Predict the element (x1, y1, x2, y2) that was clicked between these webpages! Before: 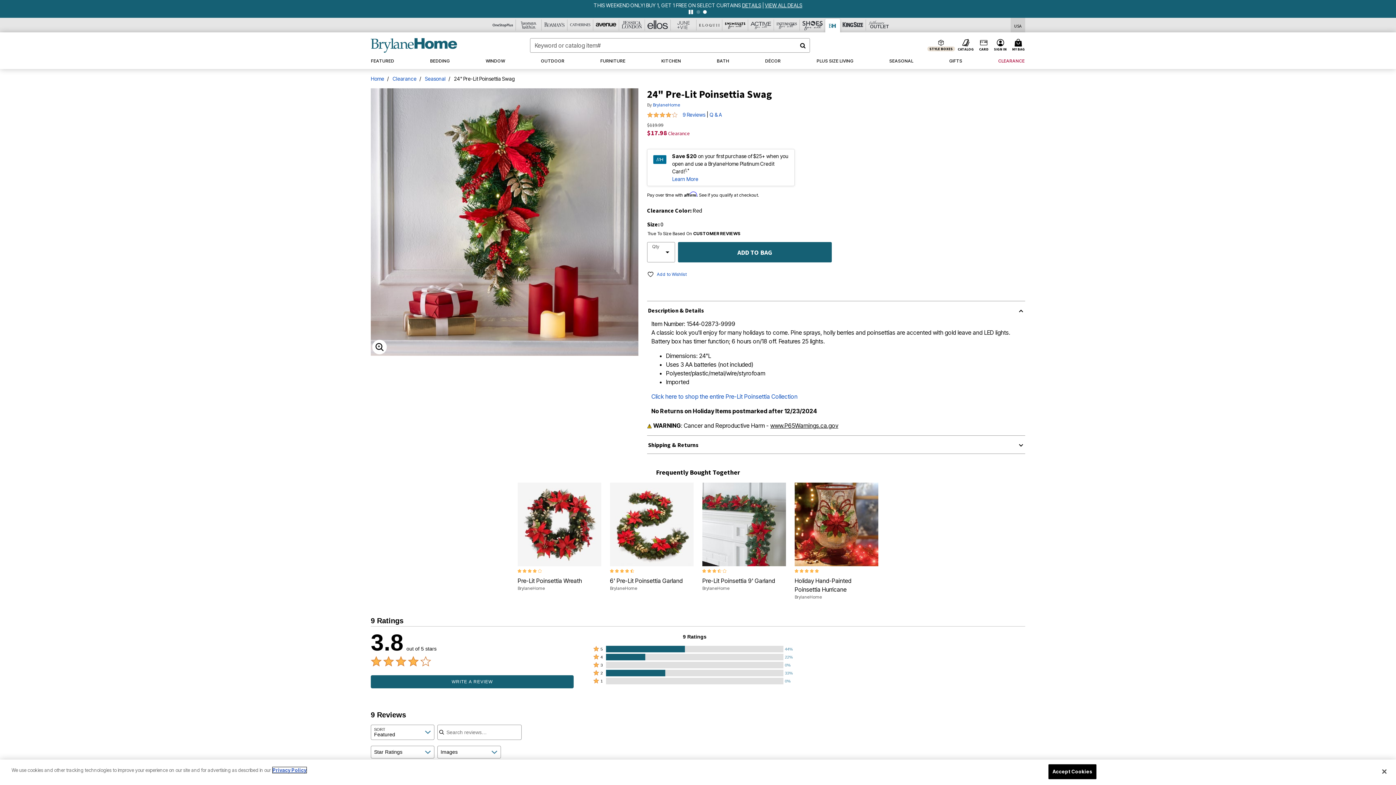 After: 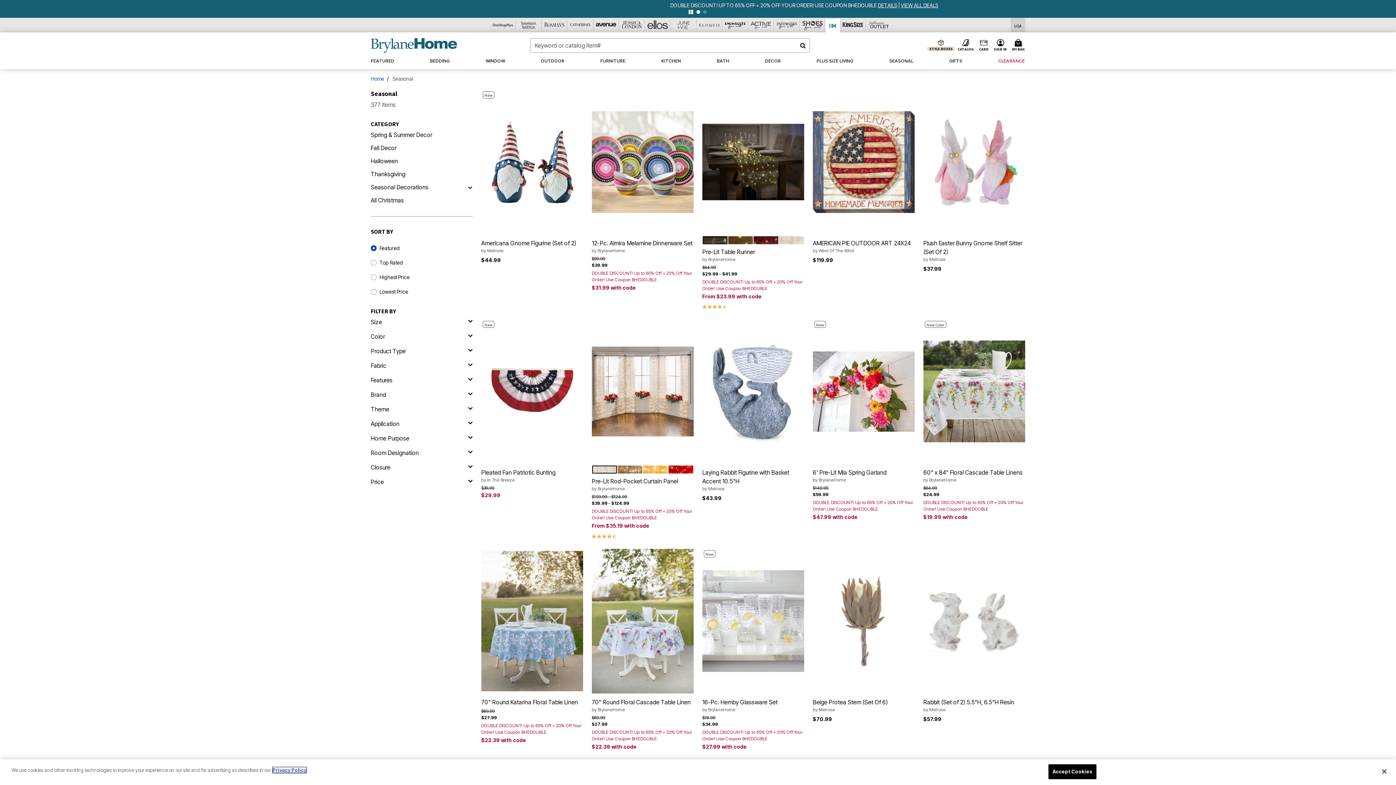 Action: bbox: (885, 53, 918, 69) label: SEASONAL